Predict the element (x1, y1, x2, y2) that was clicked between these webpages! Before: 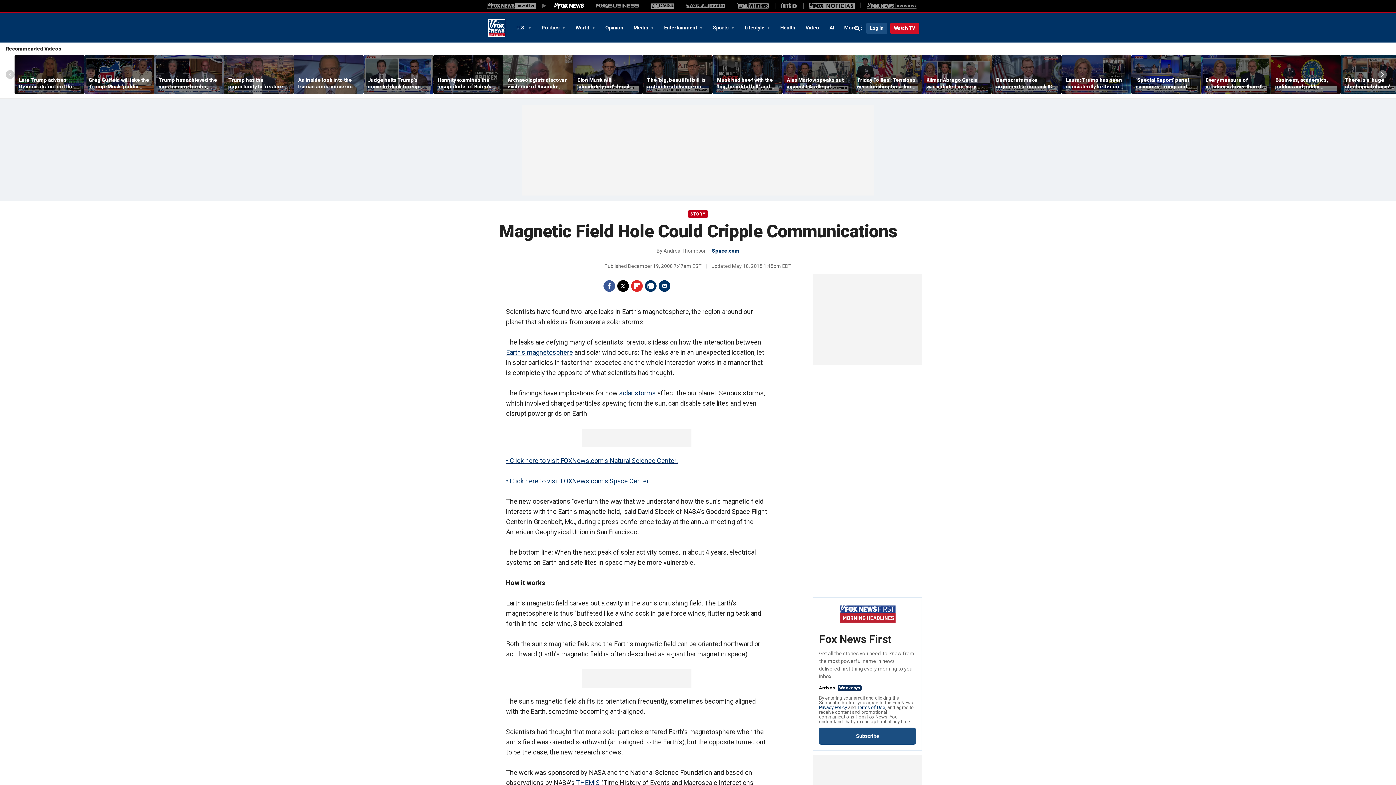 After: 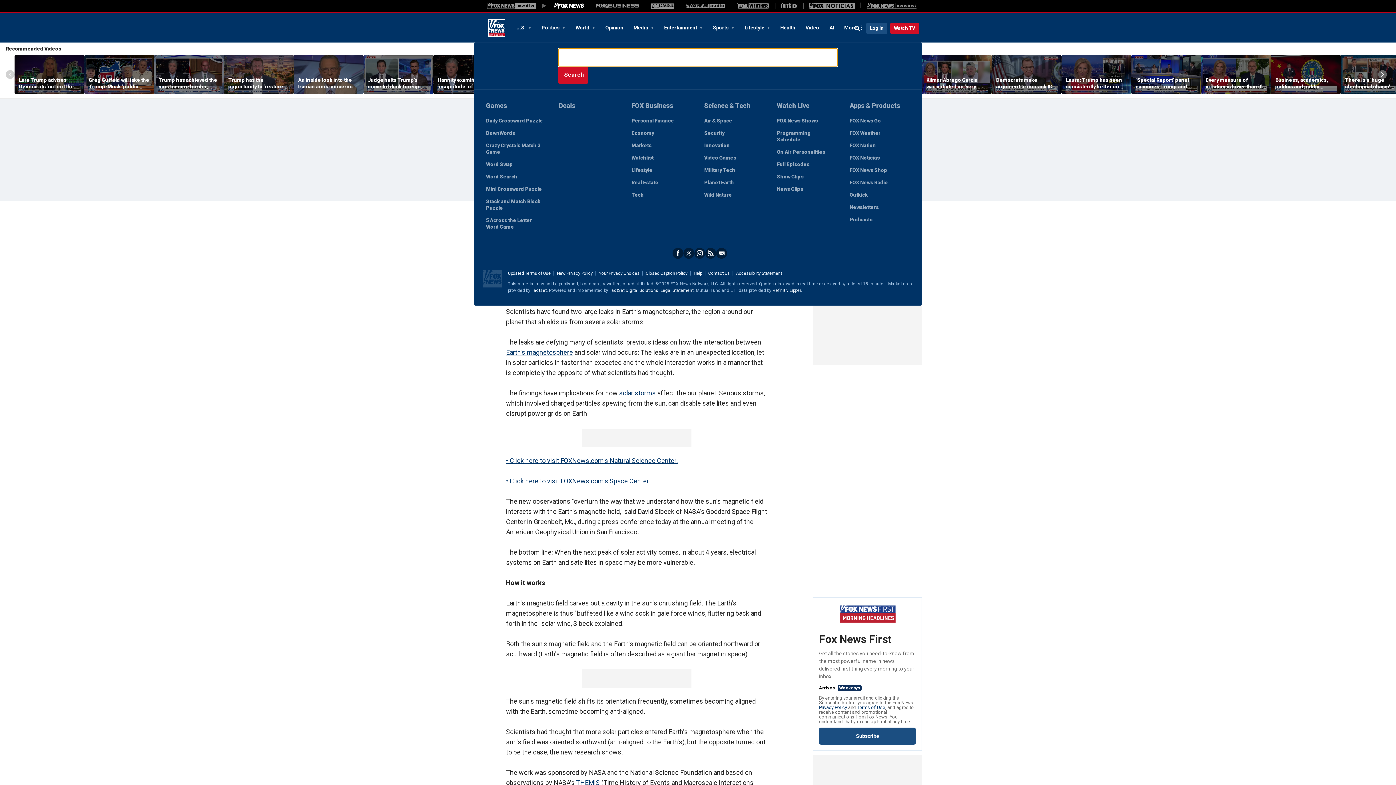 Action: bbox: (850, 22, 865, 34) label: Expand / Collapse search